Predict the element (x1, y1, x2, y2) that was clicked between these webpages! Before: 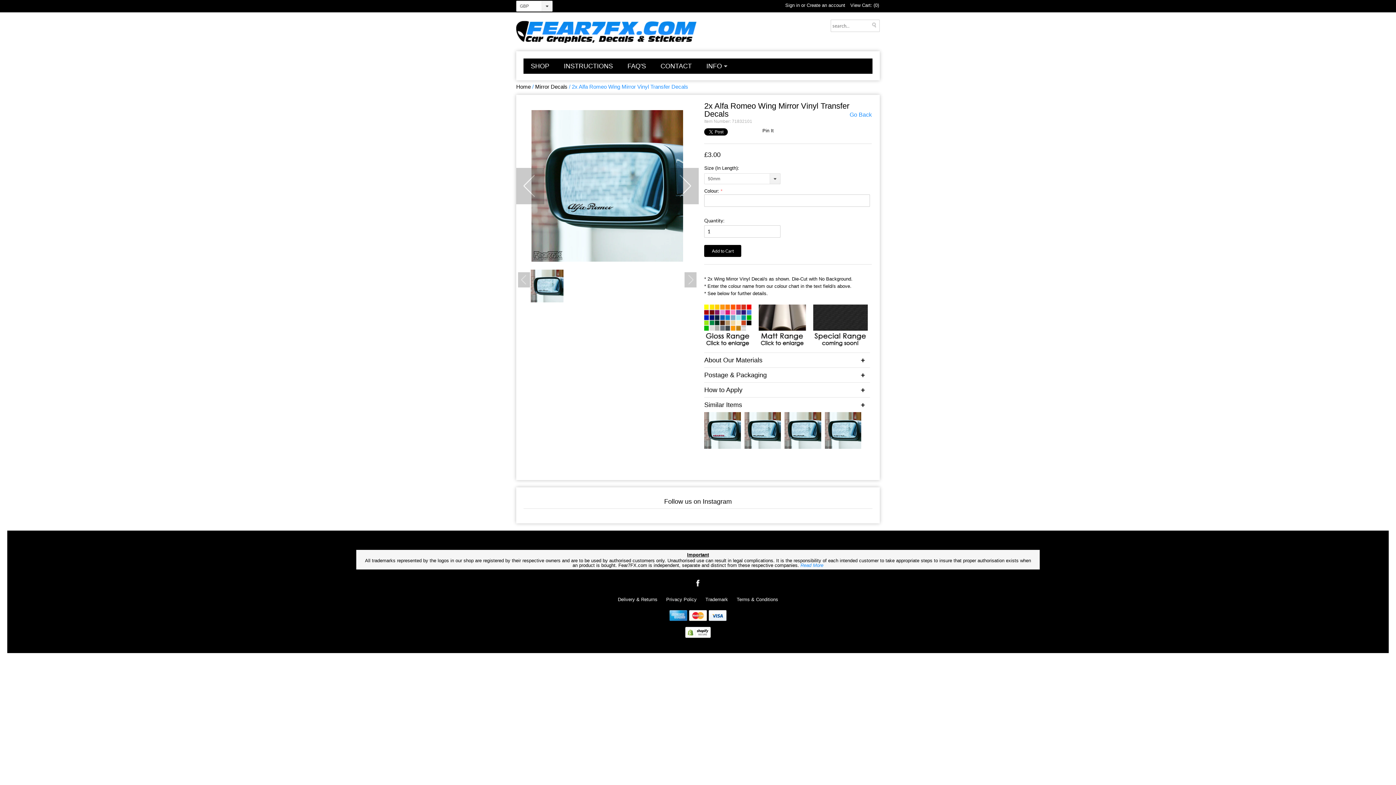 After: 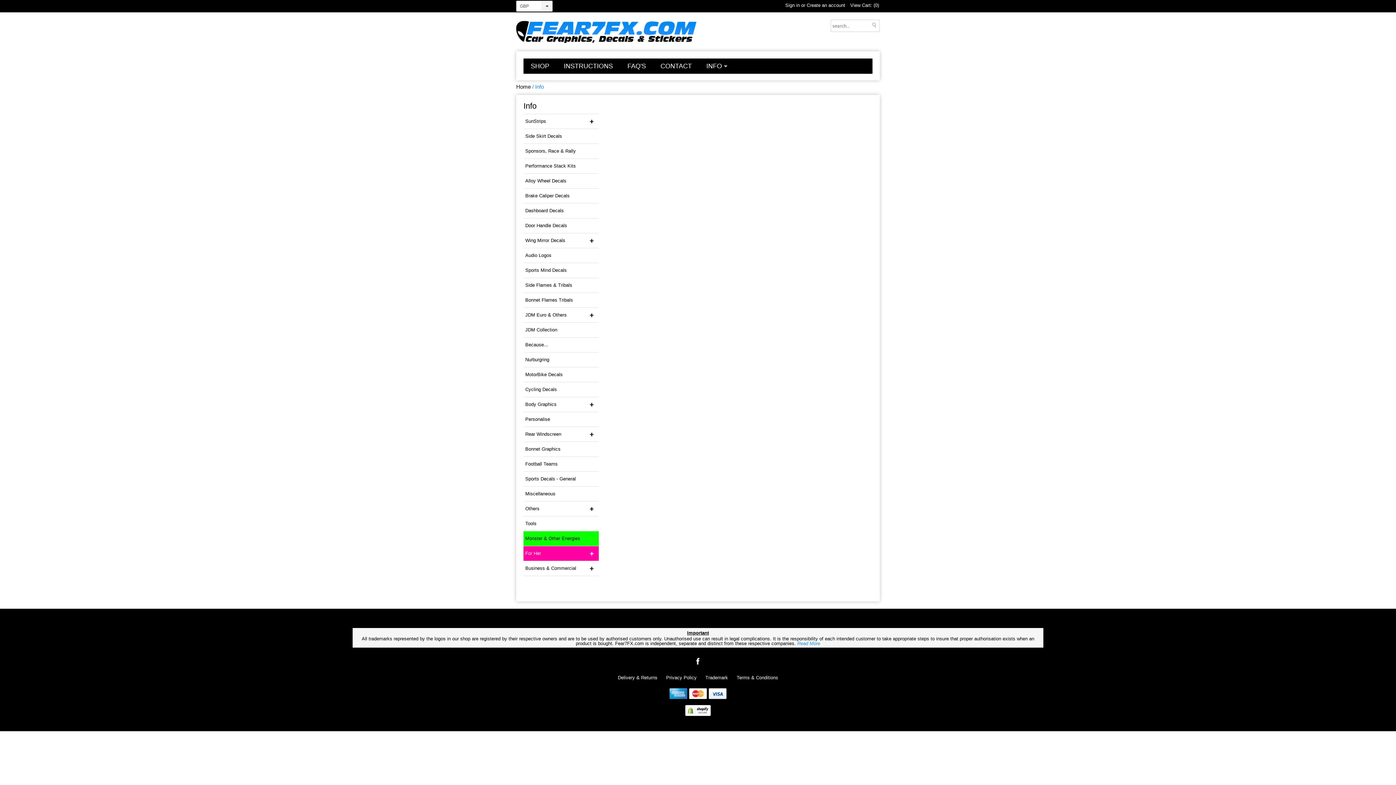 Action: bbox: (699, 58, 729, 73) label: INFO